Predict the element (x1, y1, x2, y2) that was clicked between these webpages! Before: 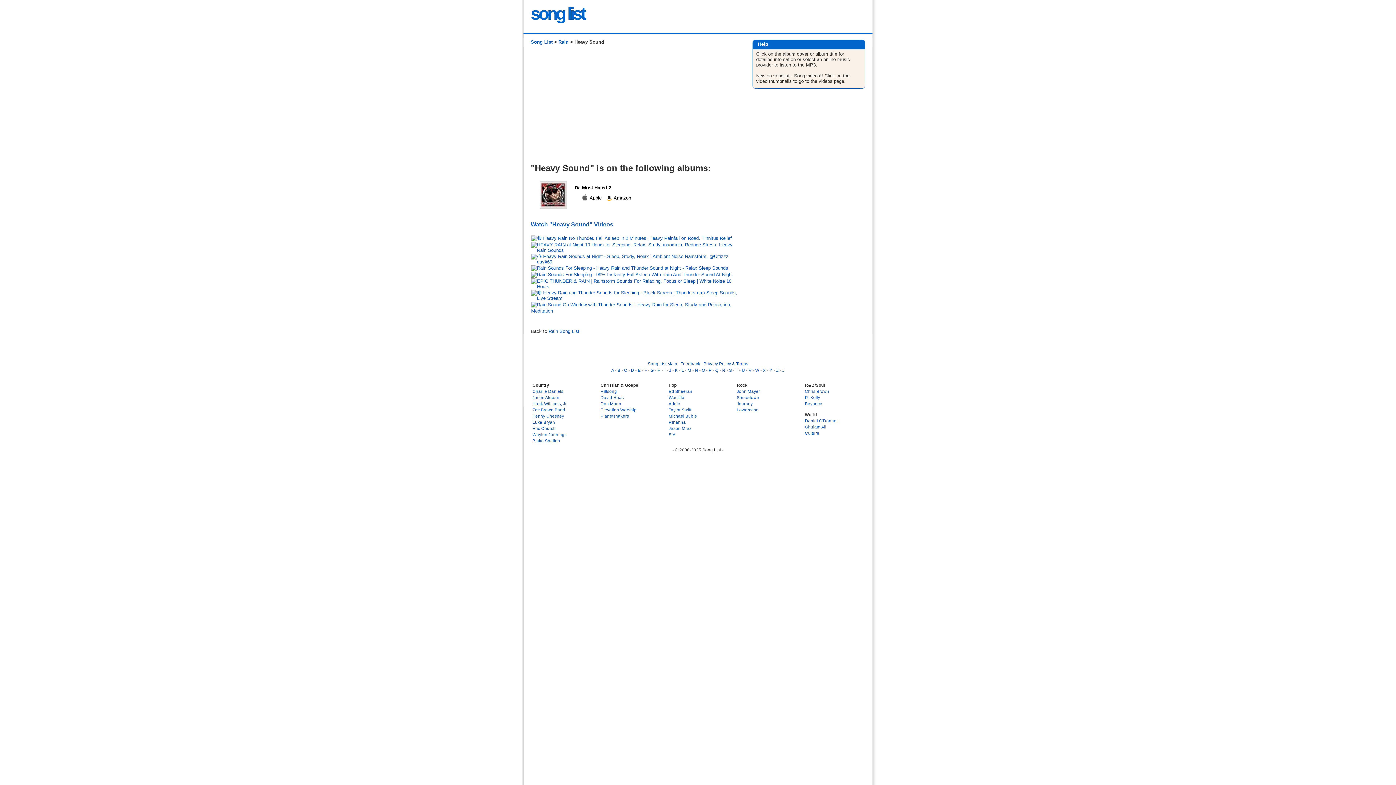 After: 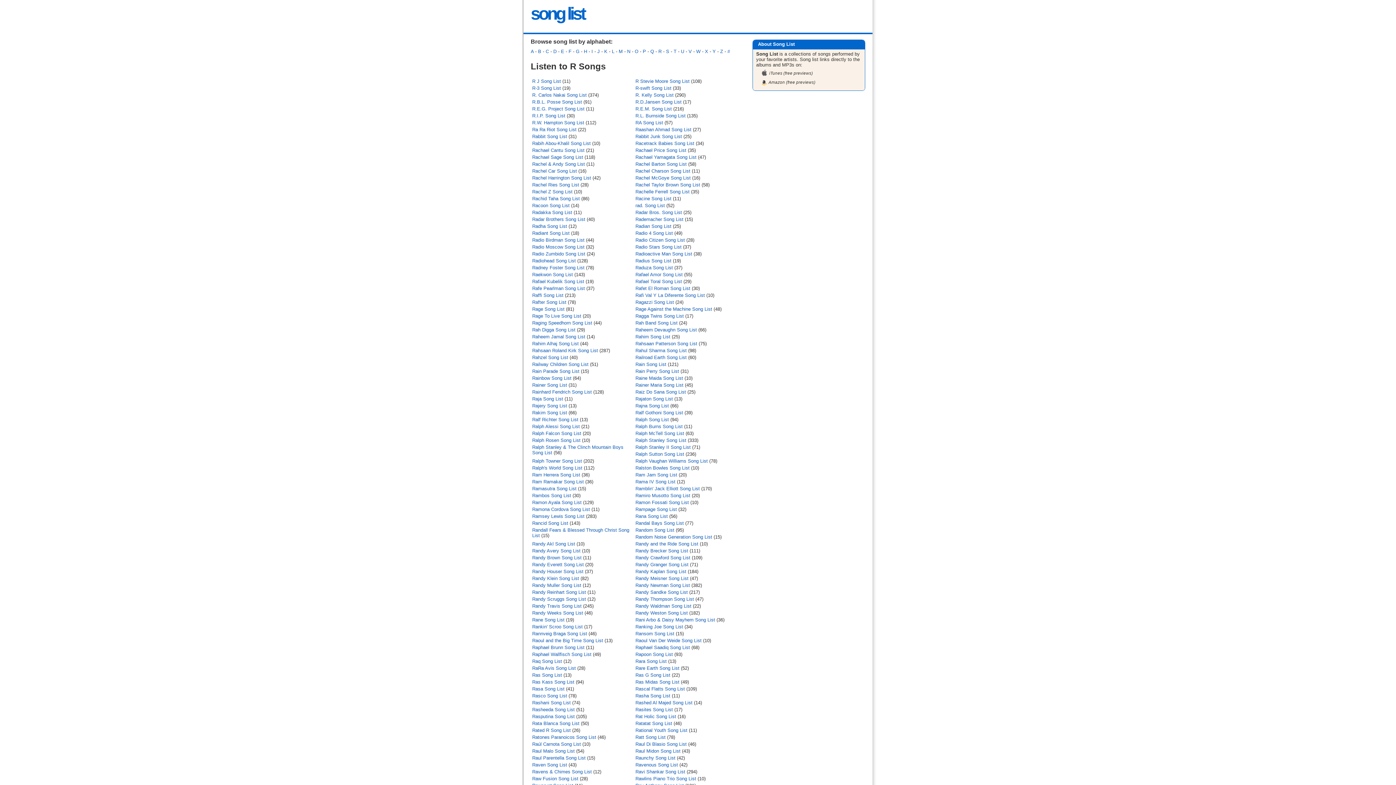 Action: label: R bbox: (722, 368, 725, 372)